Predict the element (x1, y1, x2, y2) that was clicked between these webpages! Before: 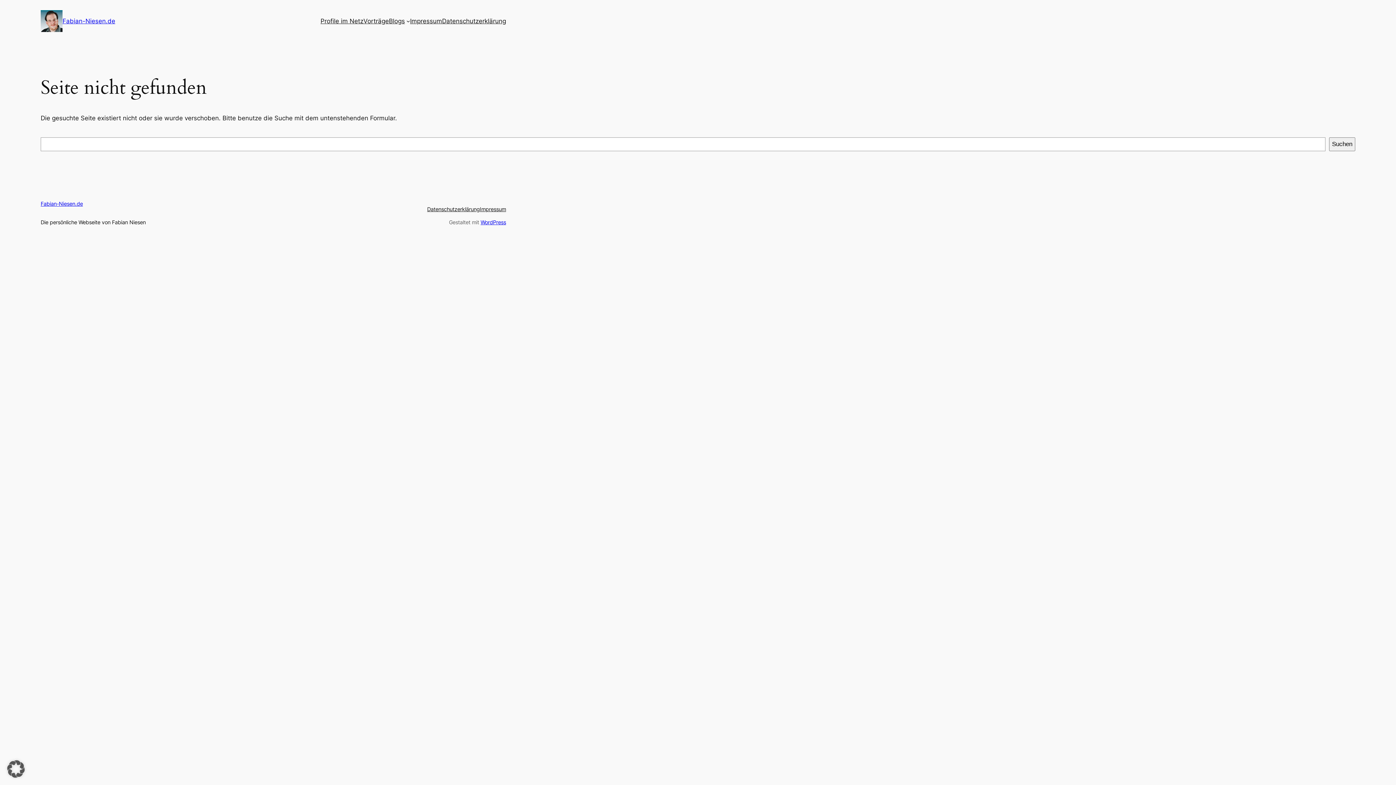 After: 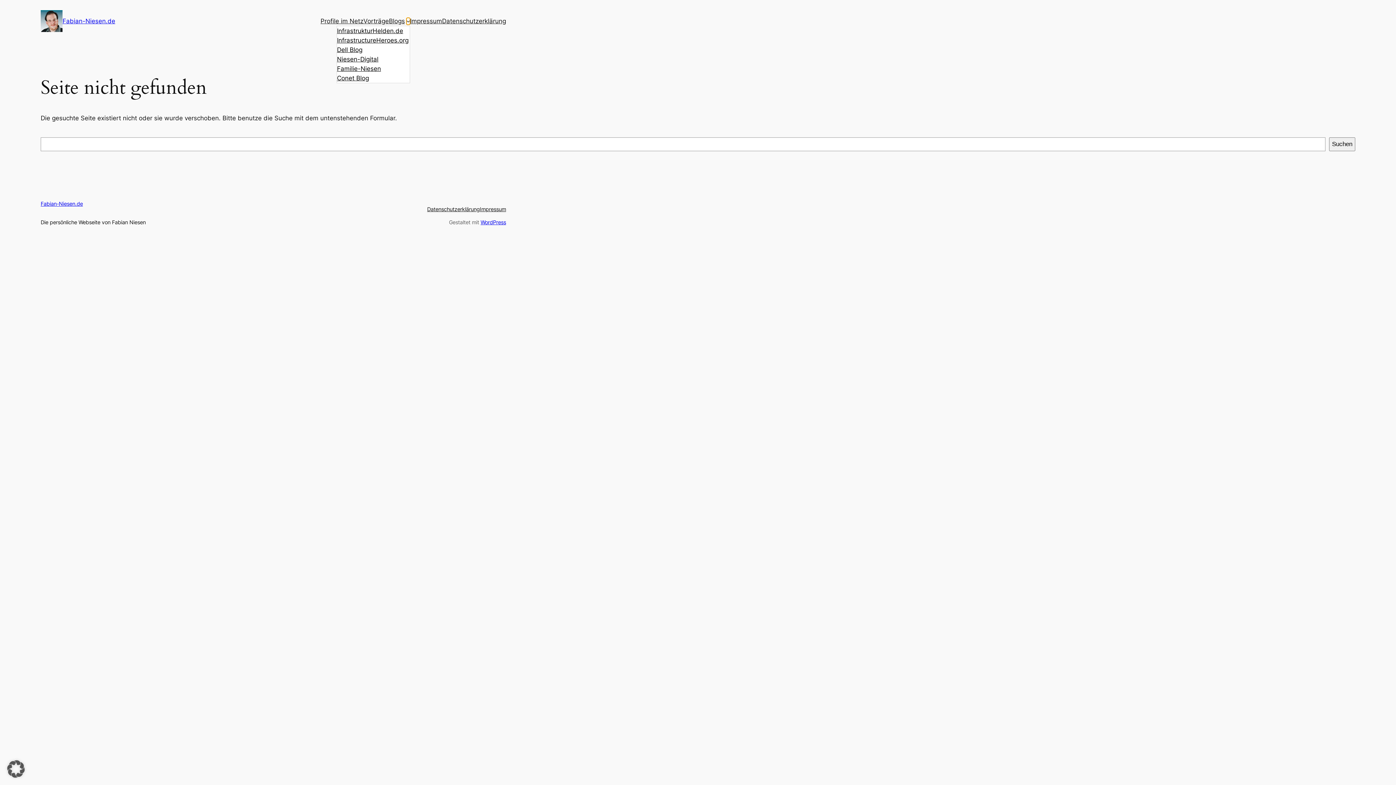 Action: bbox: (406, 19, 410, 22) label: Untermenü von Blogs